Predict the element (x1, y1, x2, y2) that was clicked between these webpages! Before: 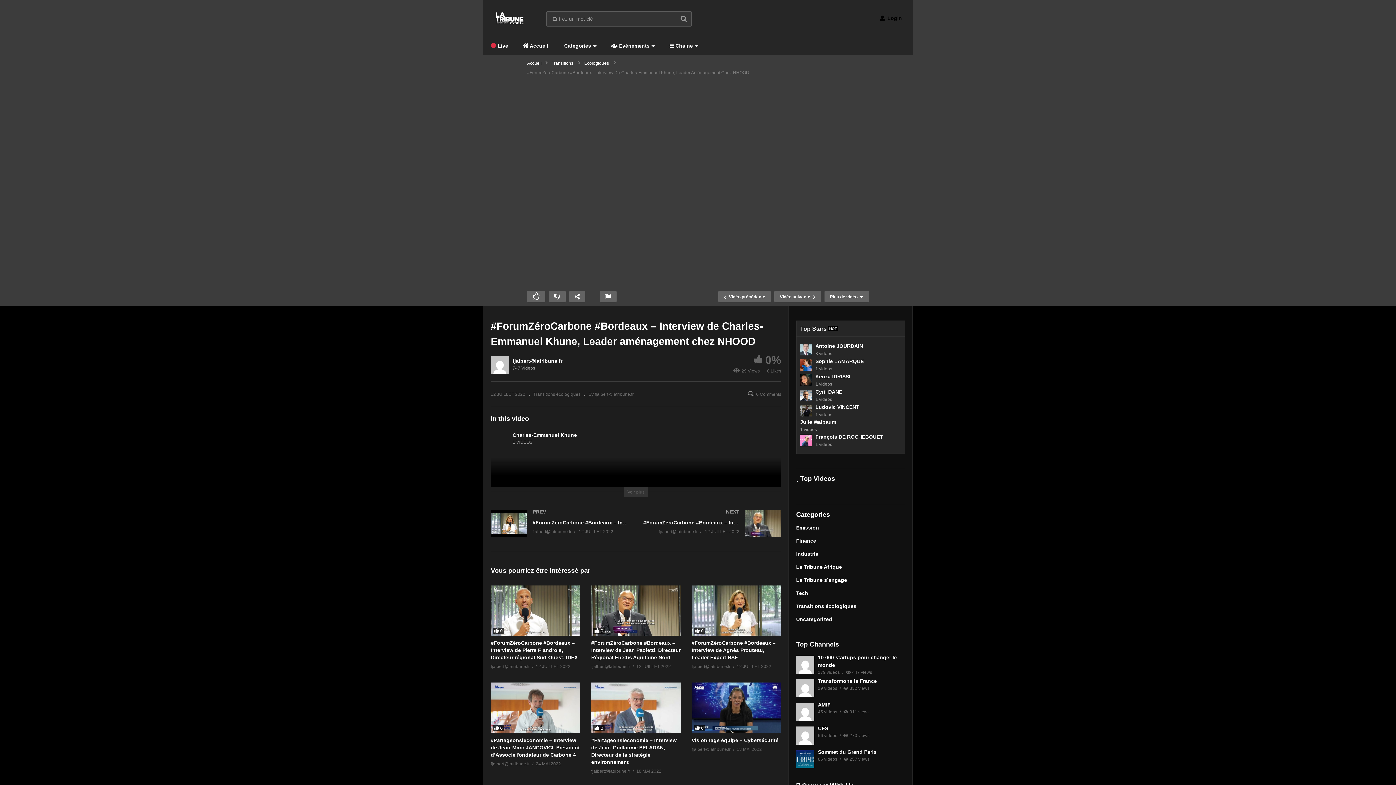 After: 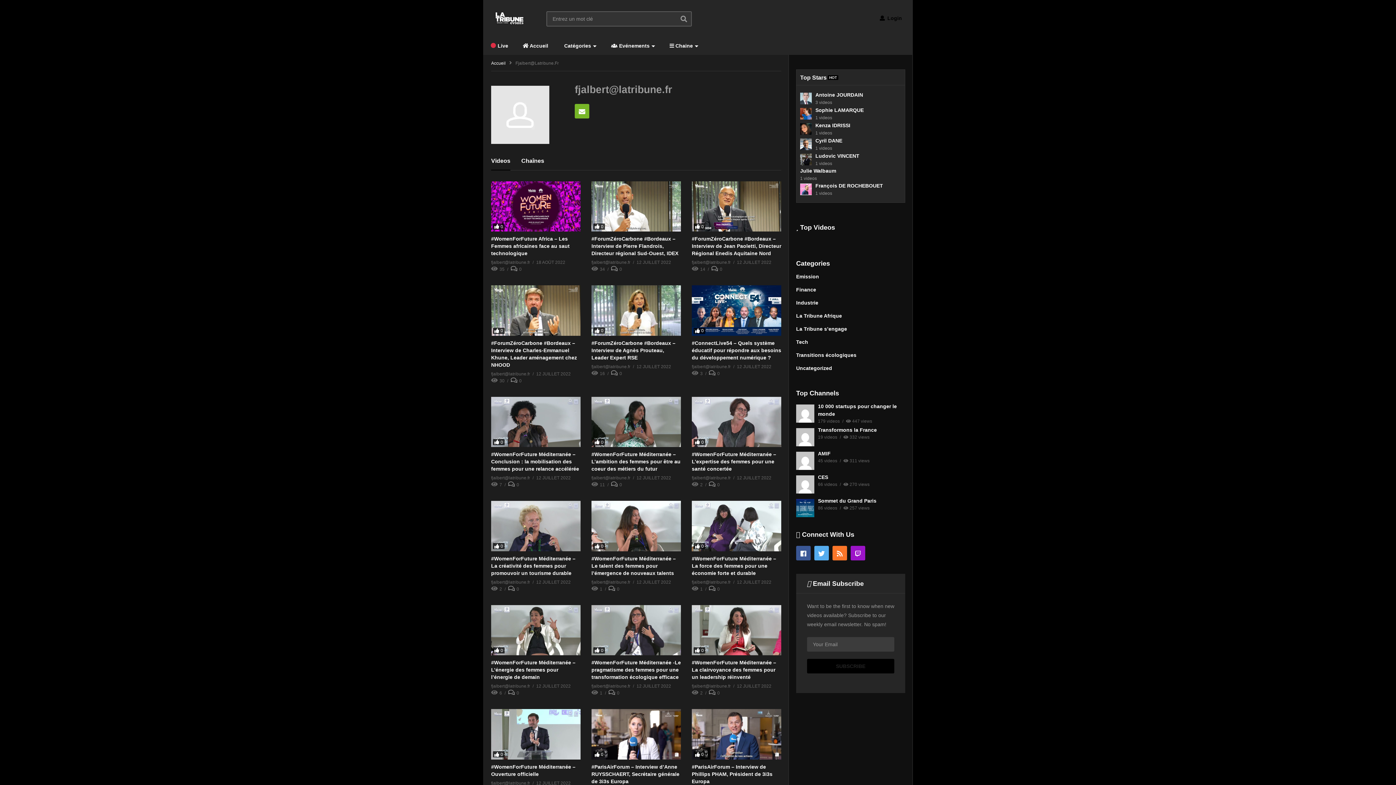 Action: bbox: (490, 355, 509, 374)